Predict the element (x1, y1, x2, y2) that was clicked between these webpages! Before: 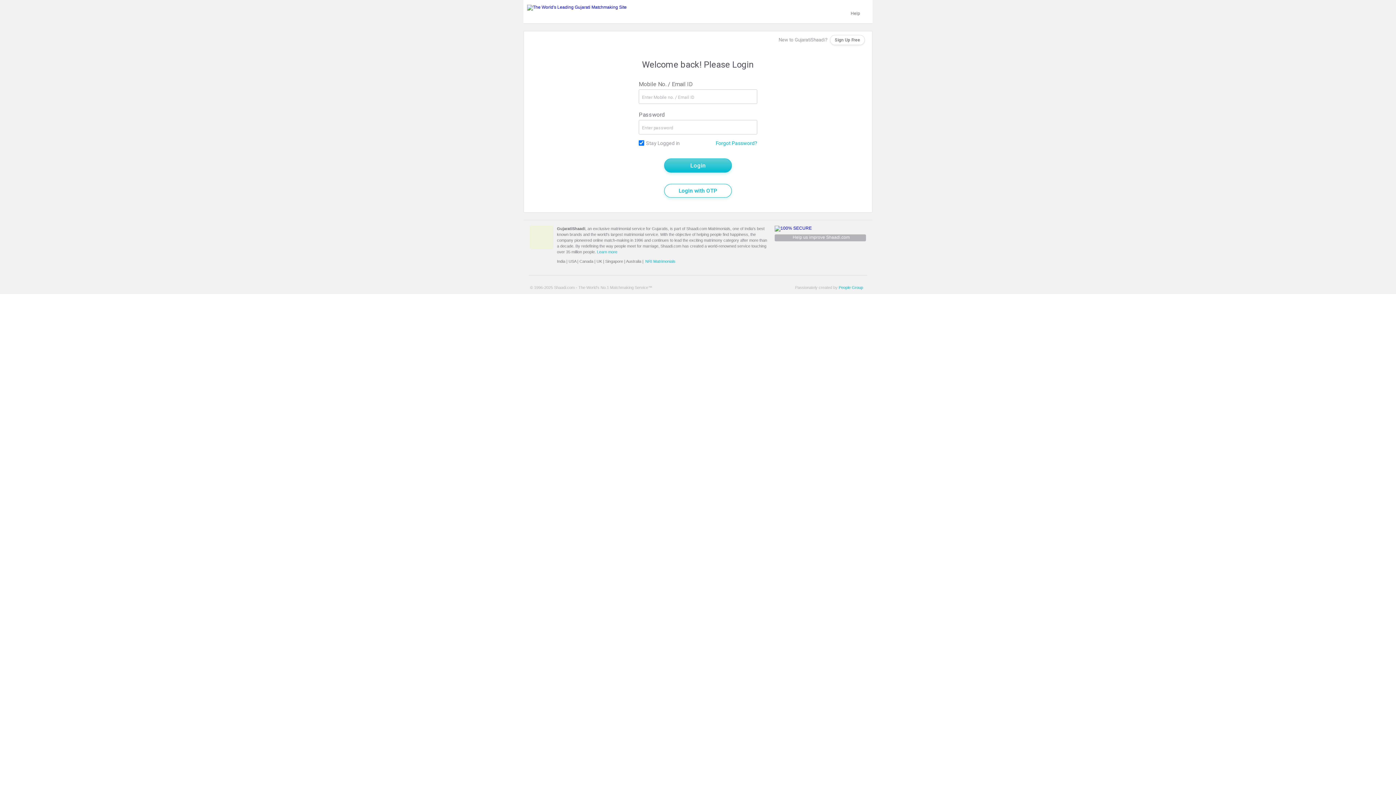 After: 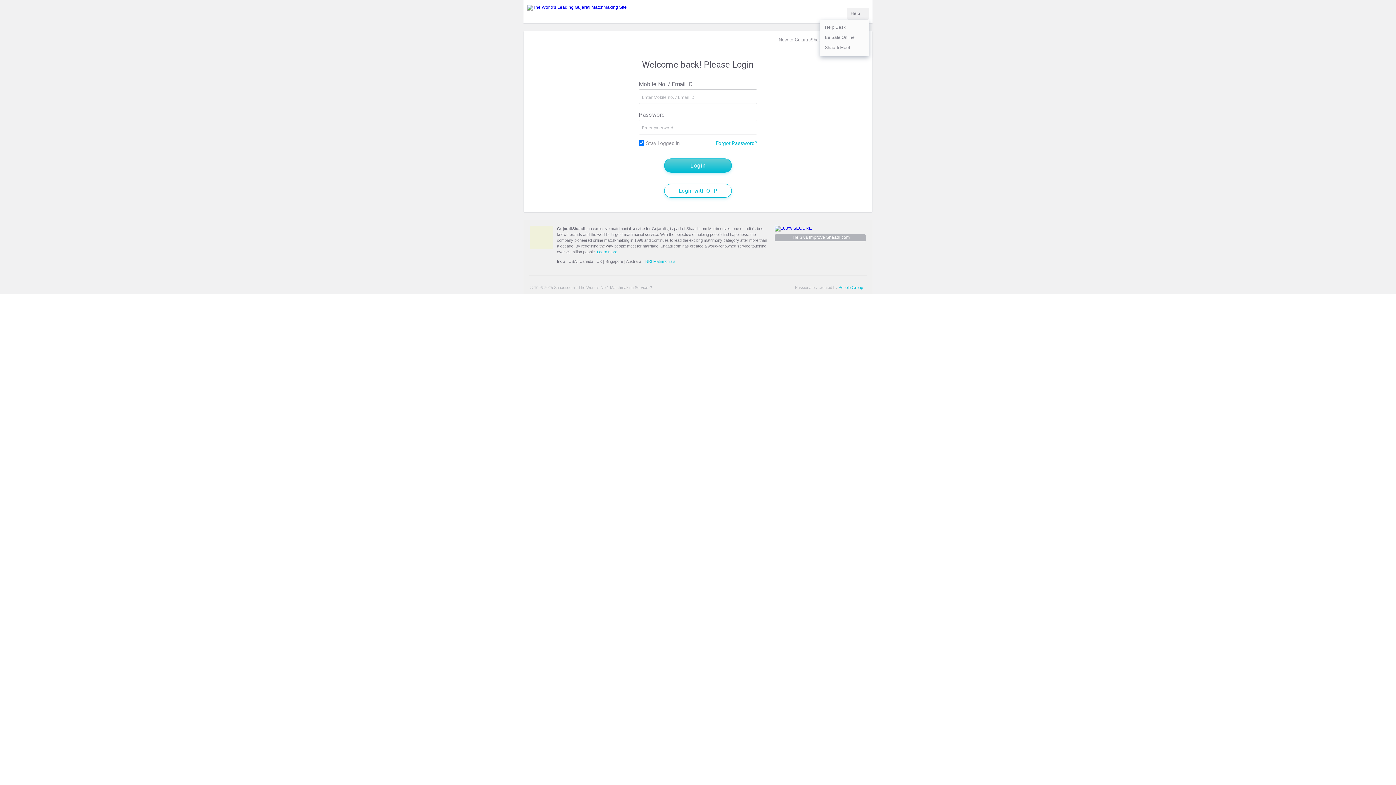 Action: label: Help bbox: (850, 10, 860, 16)